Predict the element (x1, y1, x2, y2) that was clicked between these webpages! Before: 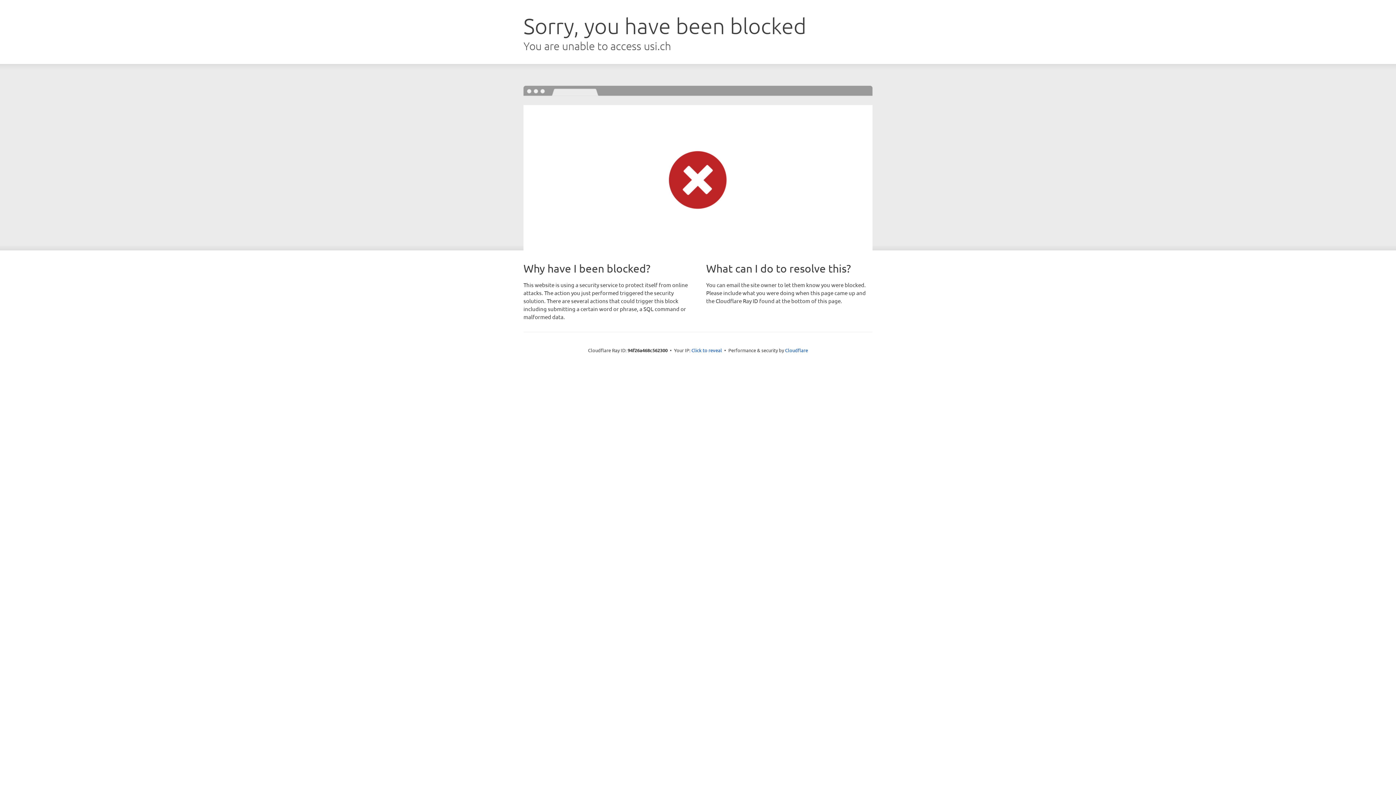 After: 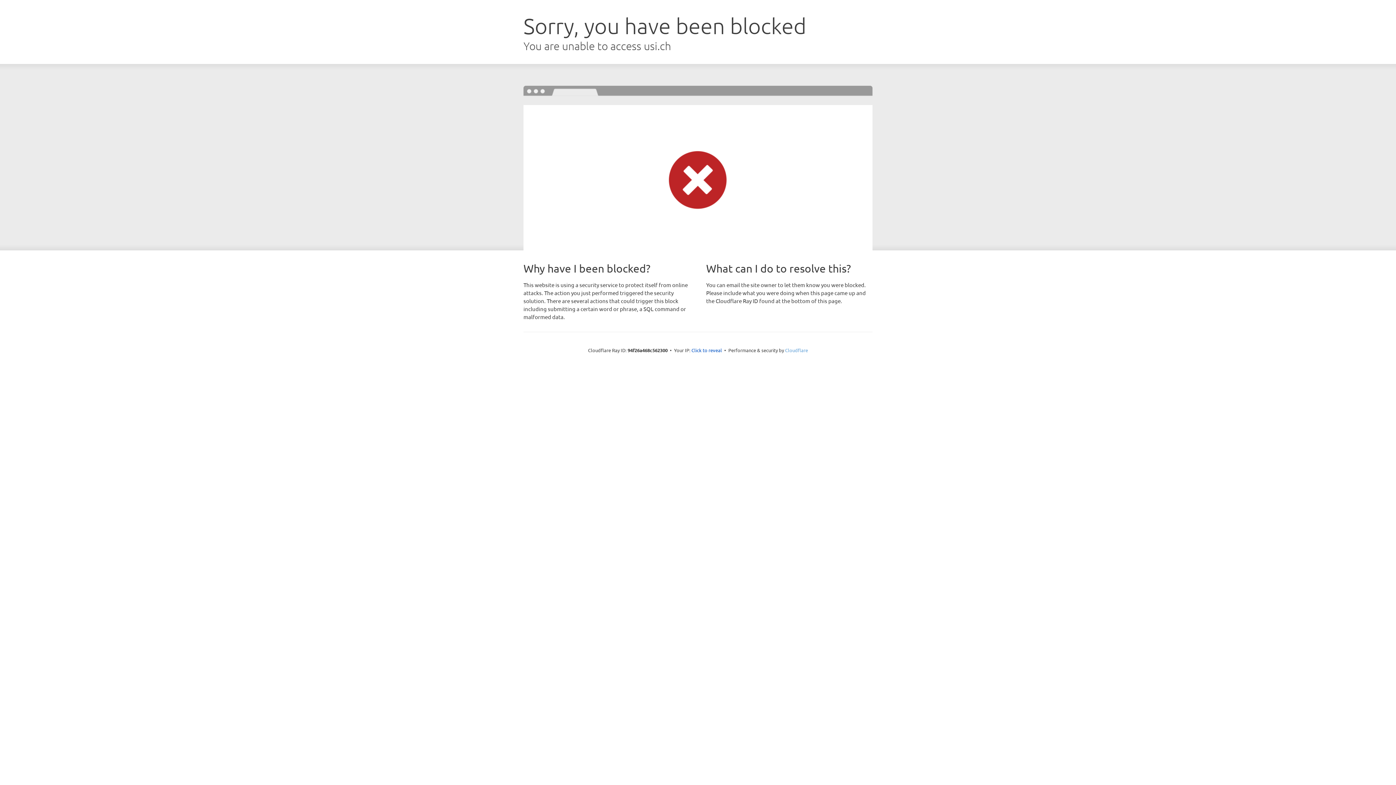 Action: bbox: (785, 347, 808, 353) label: Cloudflare